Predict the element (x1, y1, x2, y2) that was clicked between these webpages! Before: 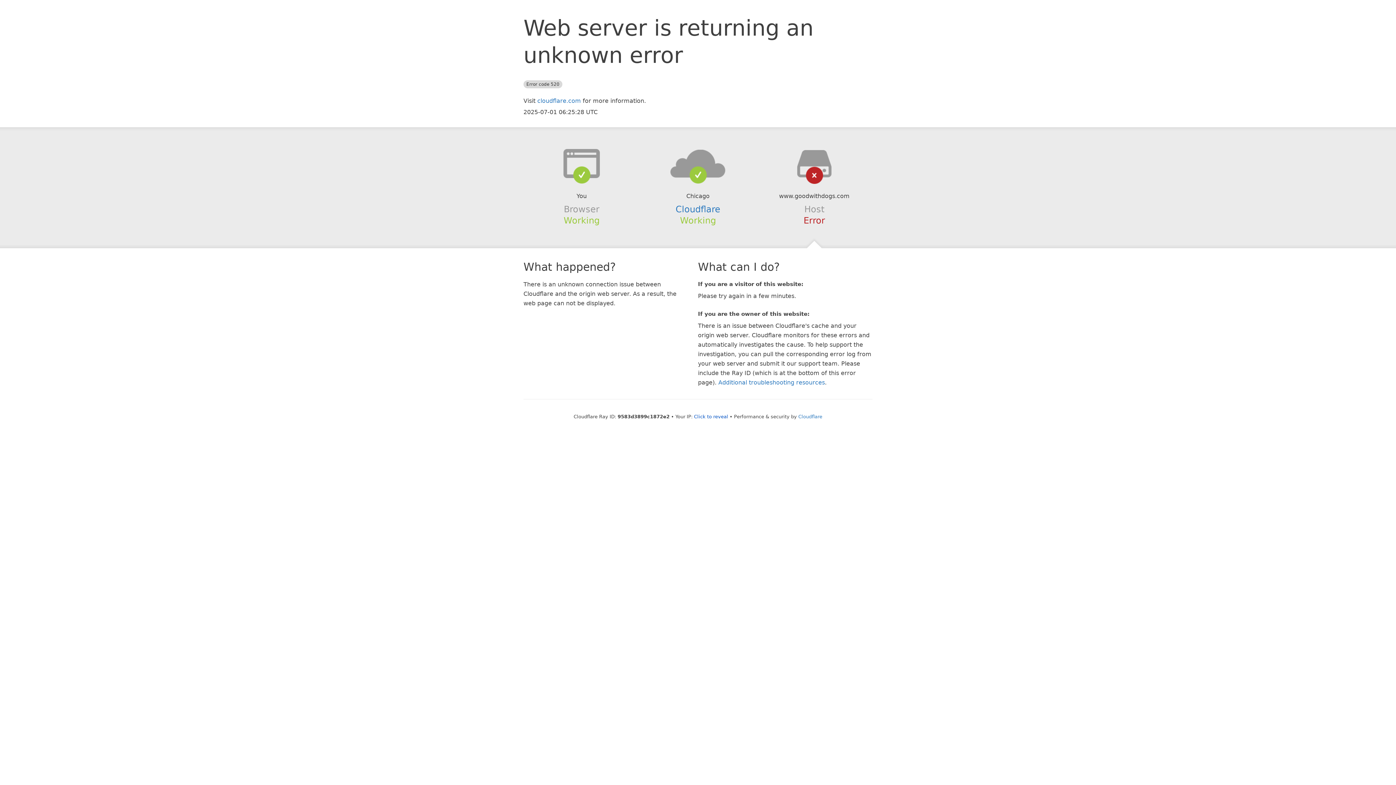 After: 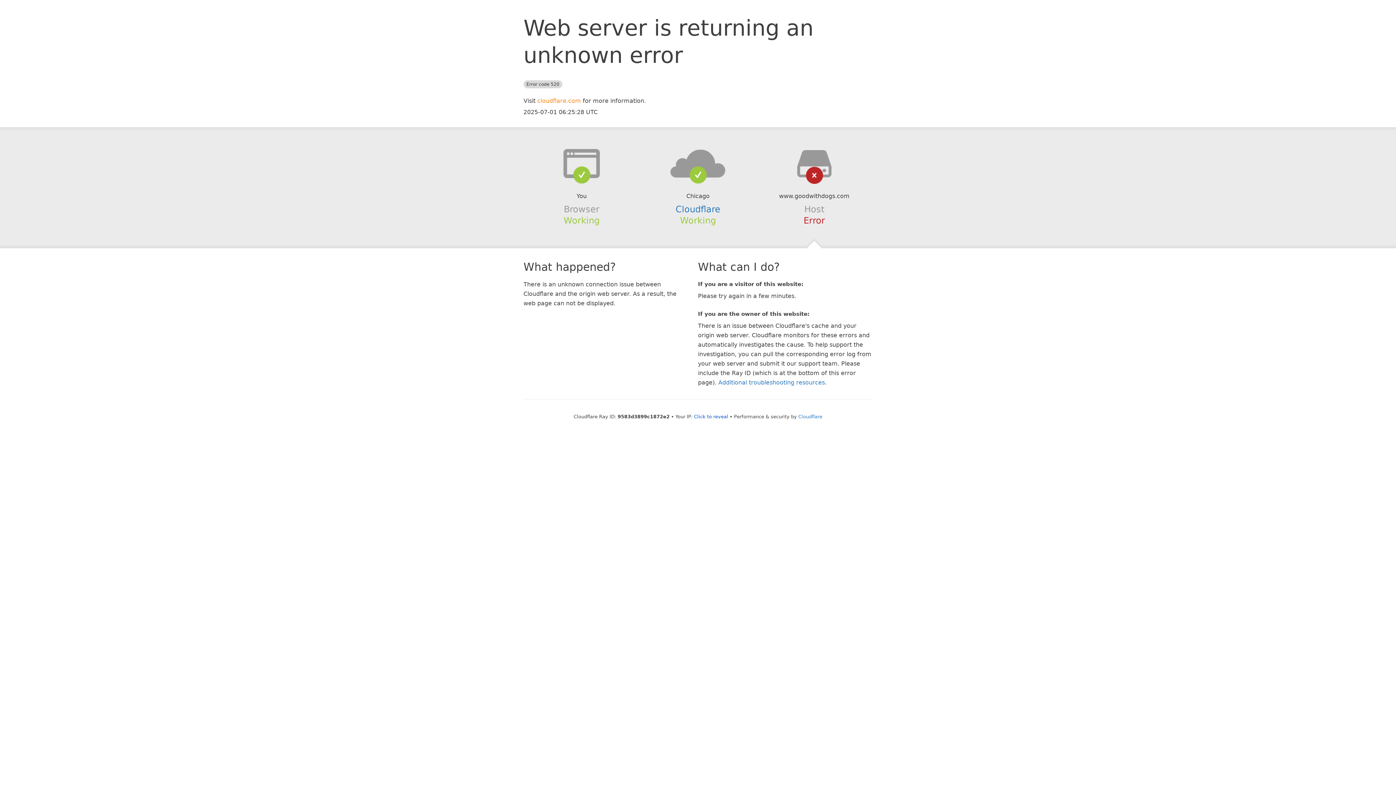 Action: label: cloudflare.com bbox: (537, 97, 581, 104)